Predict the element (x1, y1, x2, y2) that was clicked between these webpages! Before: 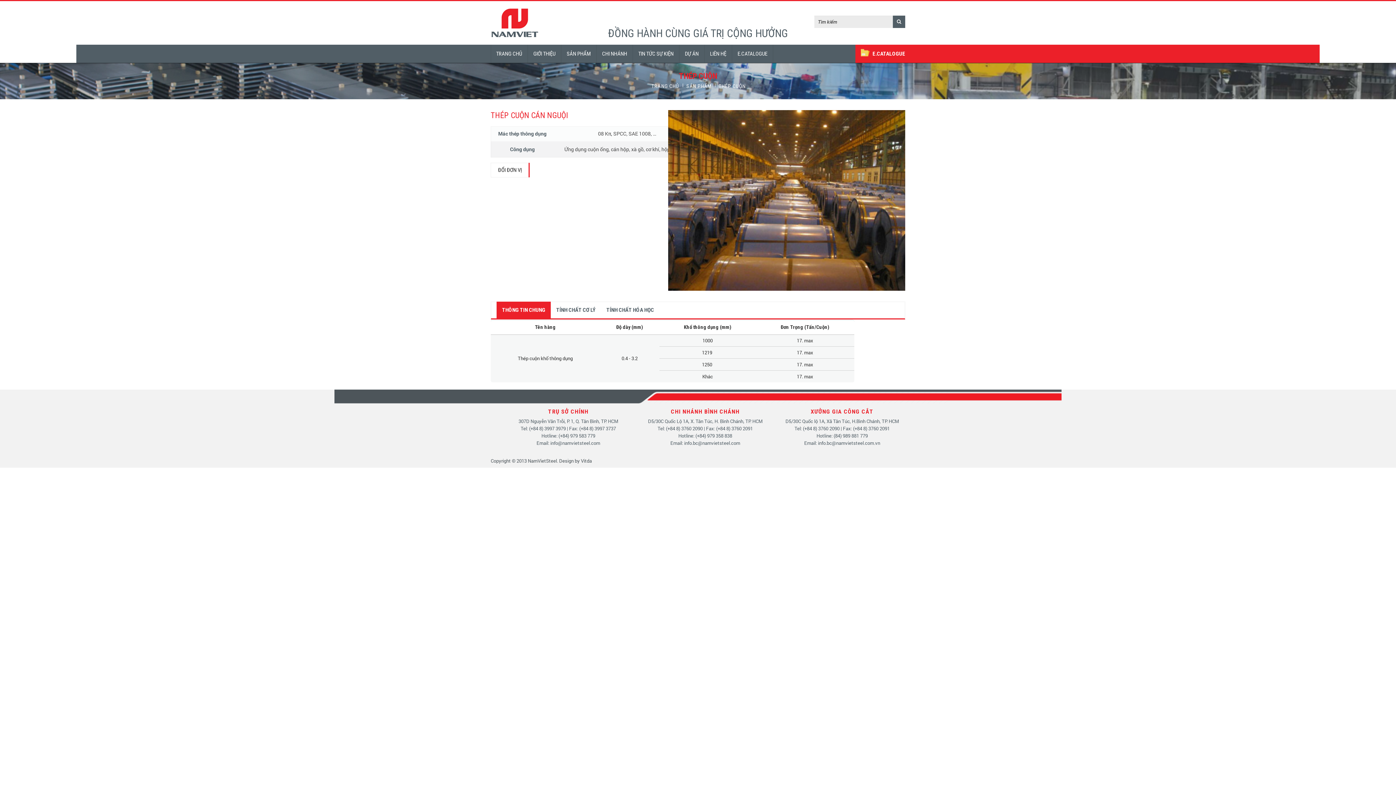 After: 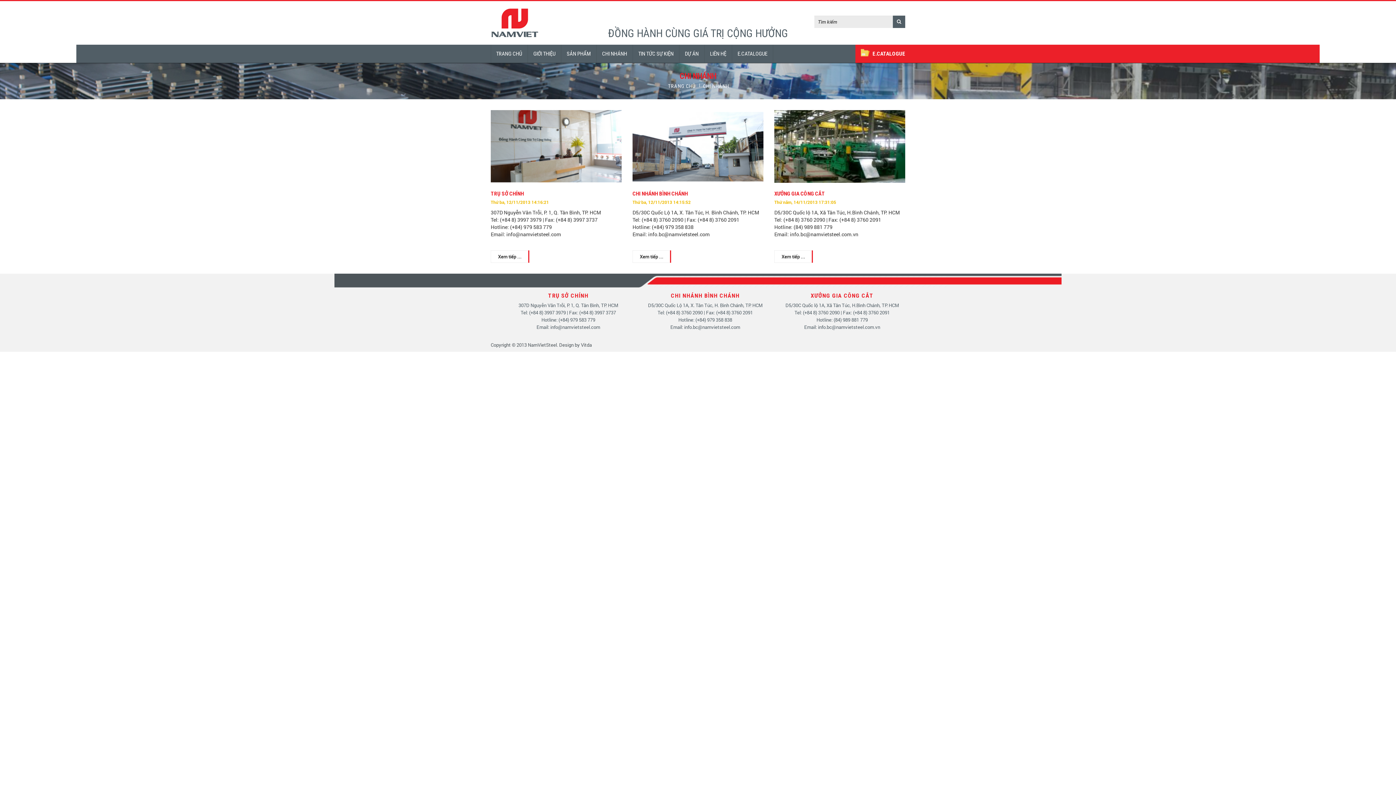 Action: label: CHI NHÁNH bbox: (596, 44, 632, 62)